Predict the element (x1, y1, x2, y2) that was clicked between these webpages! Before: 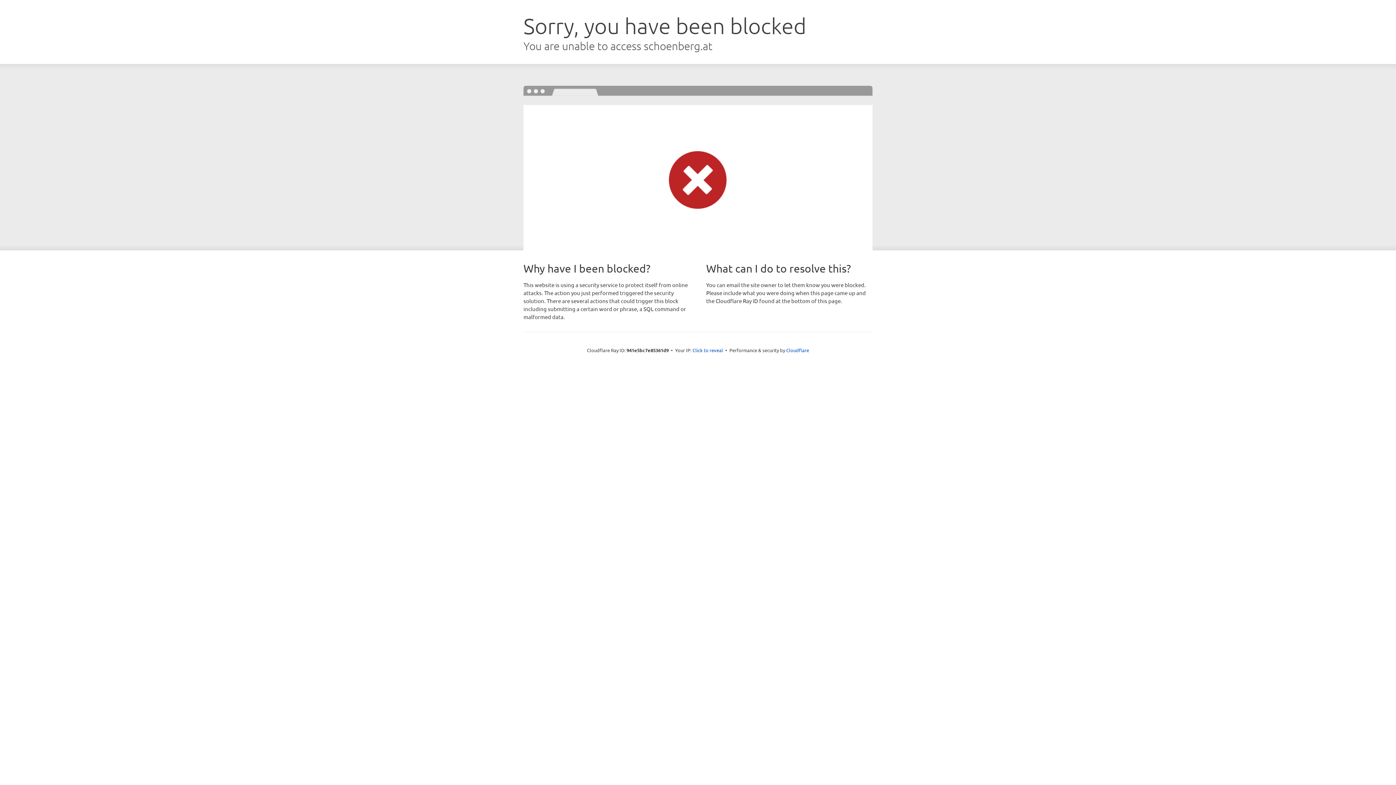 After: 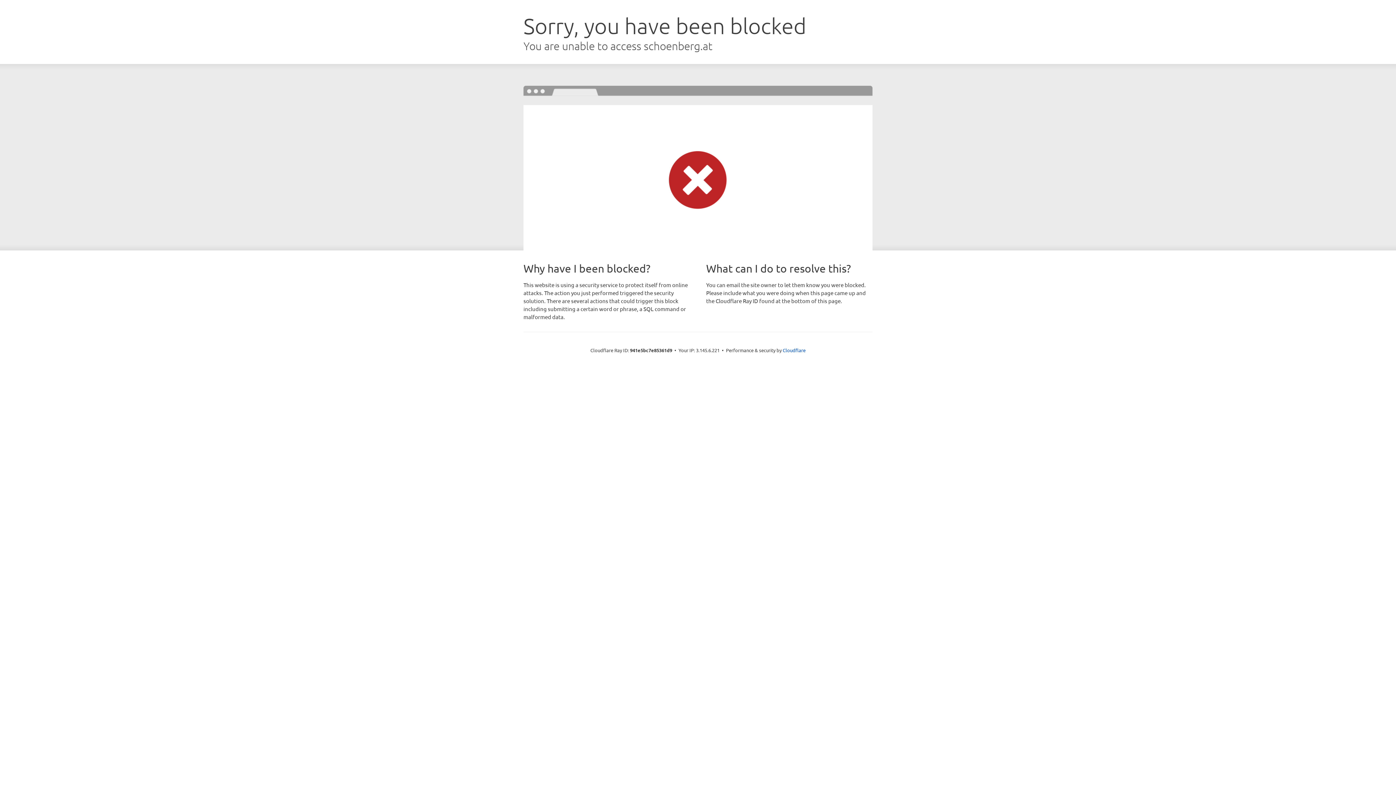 Action: label: Click to reveal bbox: (692, 346, 723, 353)